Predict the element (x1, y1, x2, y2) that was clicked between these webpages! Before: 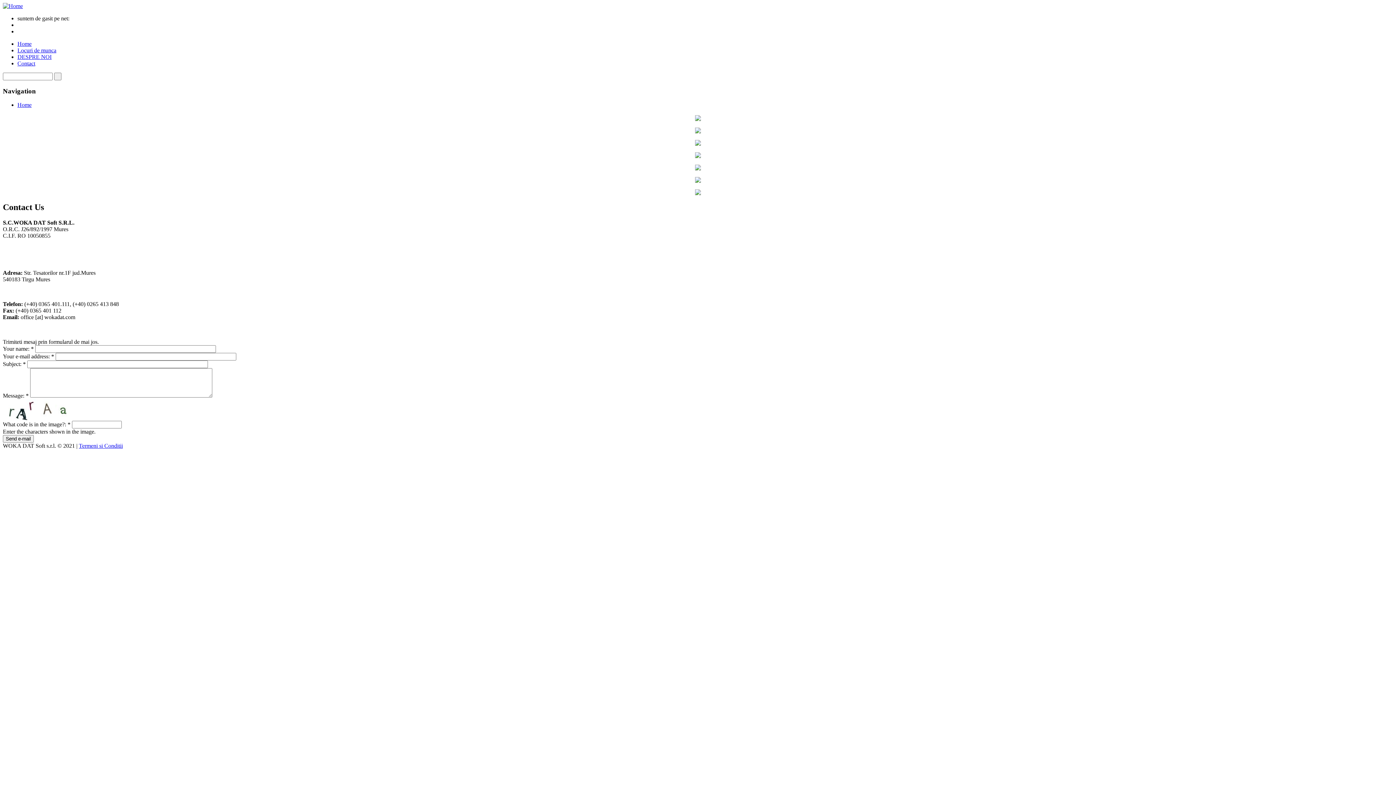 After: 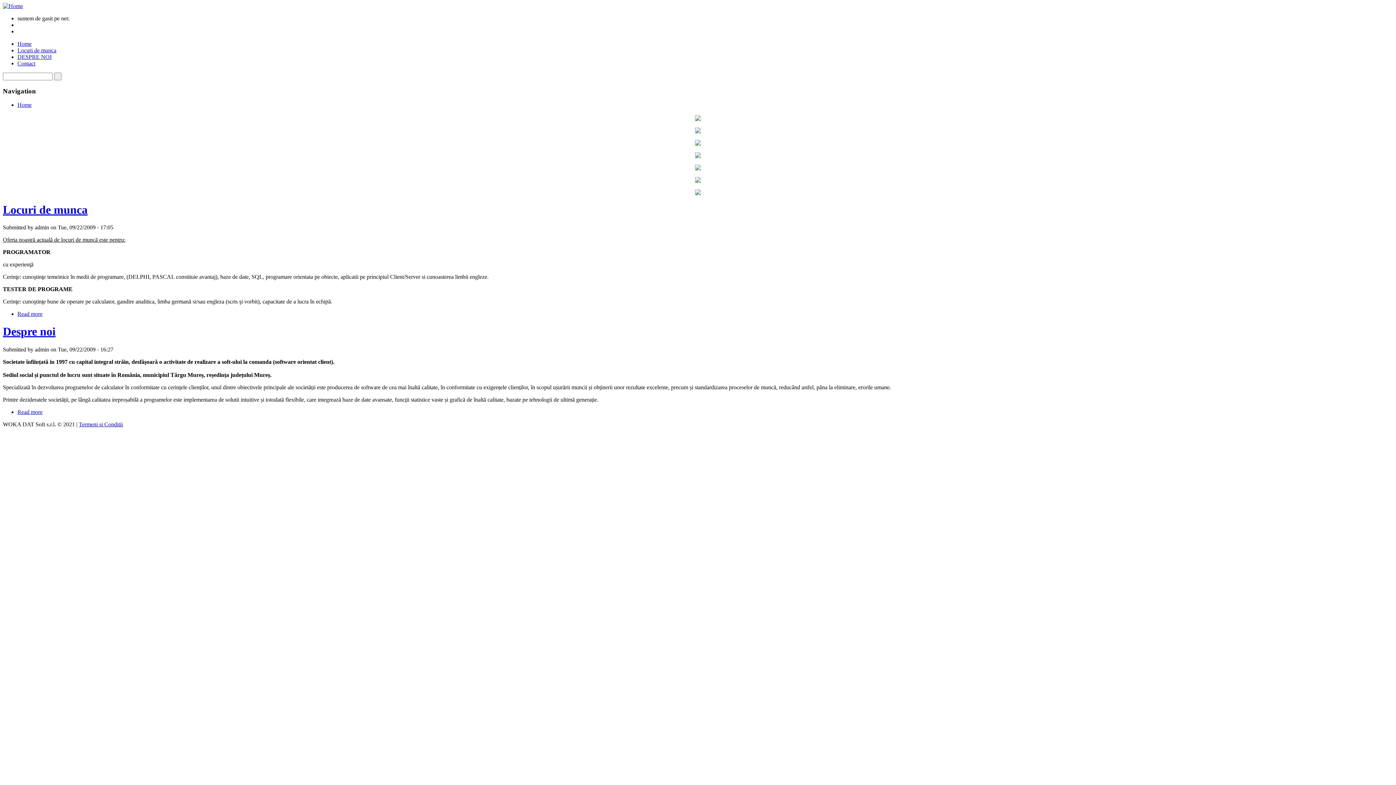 Action: label: Home bbox: (17, 101, 31, 108)